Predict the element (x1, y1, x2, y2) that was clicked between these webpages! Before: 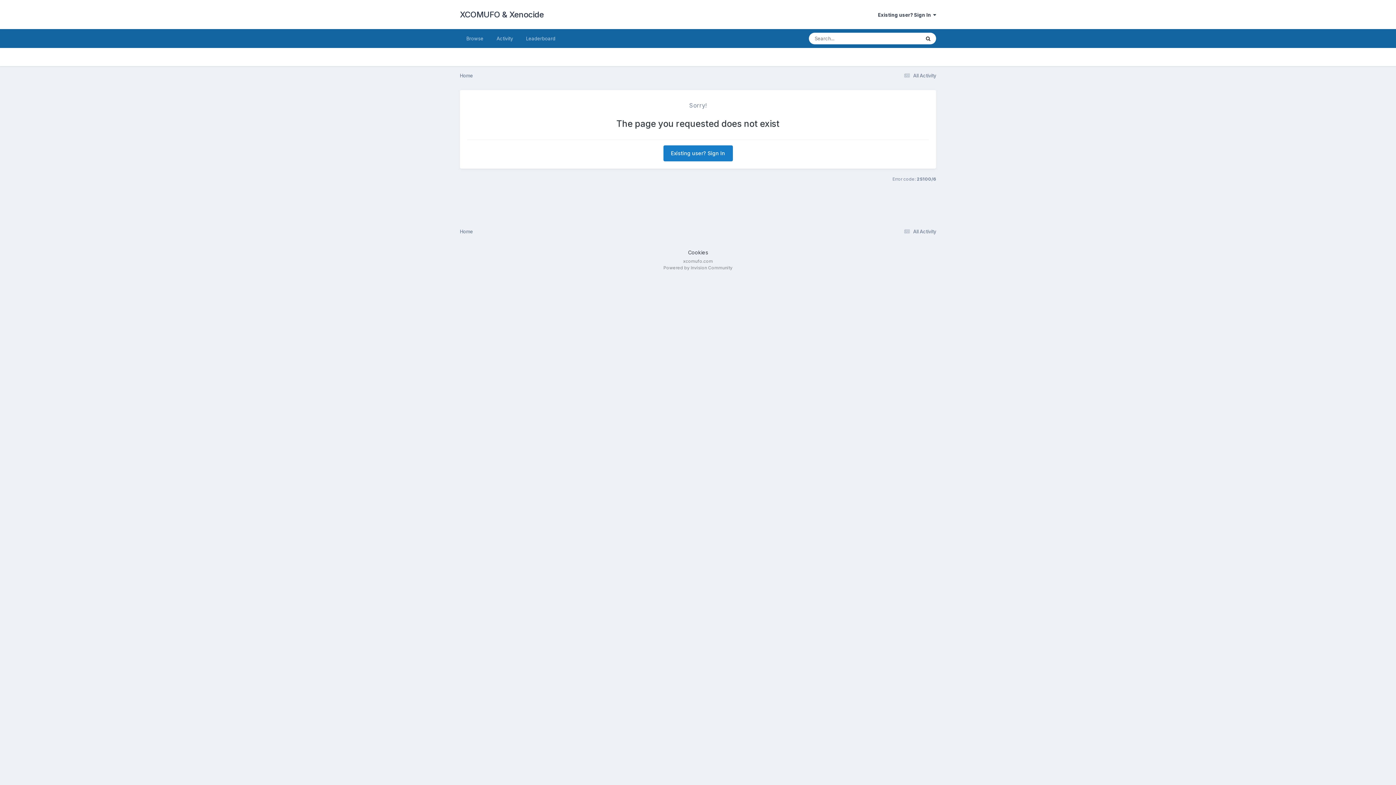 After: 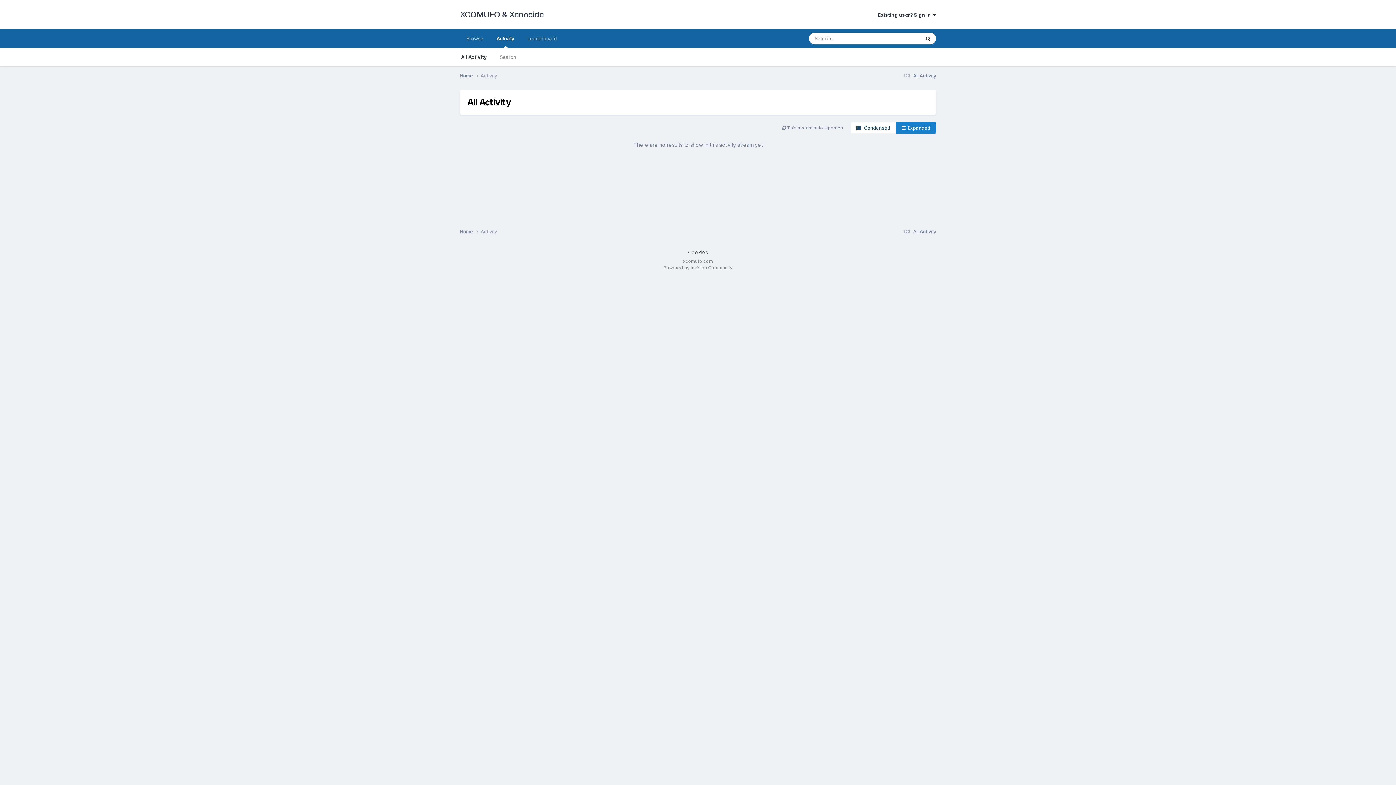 Action: label: Activity bbox: (490, 29, 519, 48)